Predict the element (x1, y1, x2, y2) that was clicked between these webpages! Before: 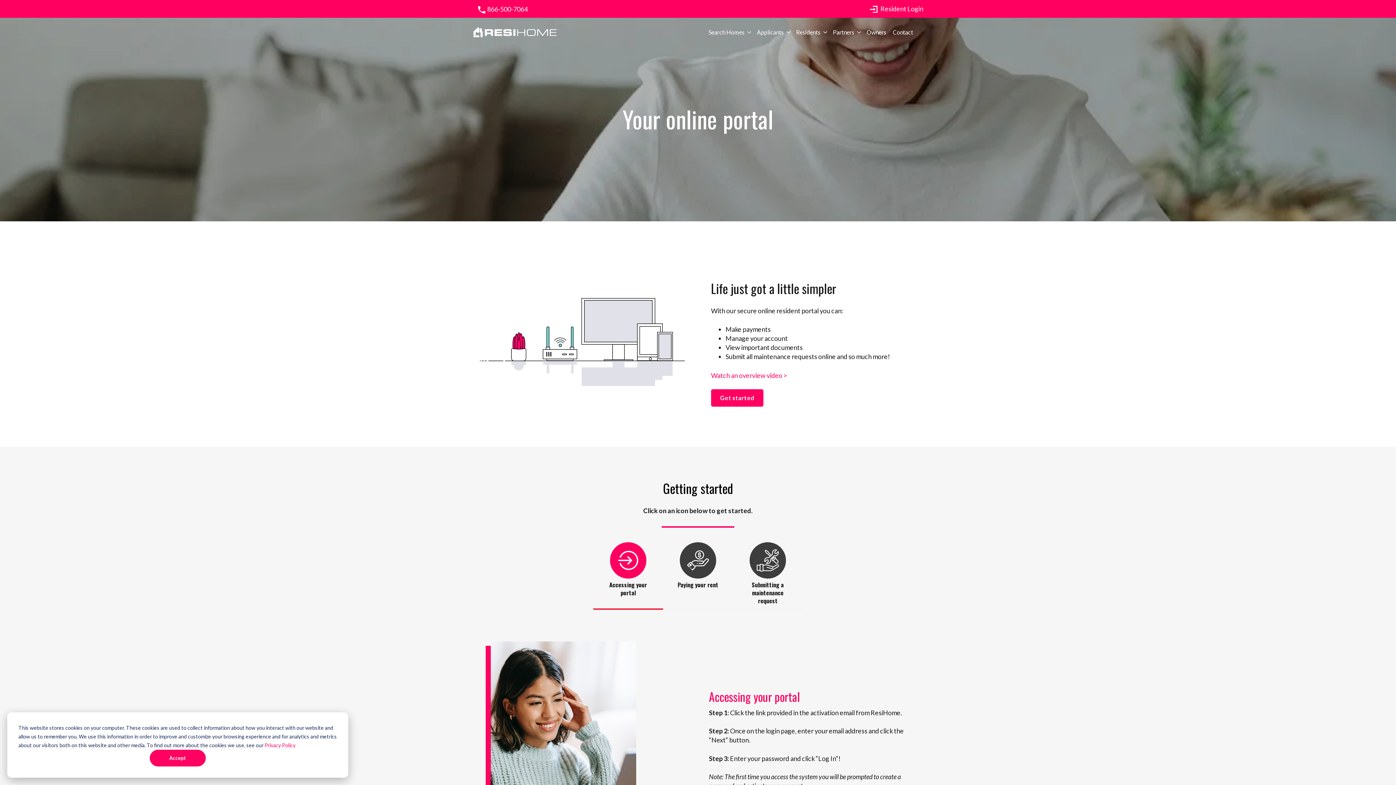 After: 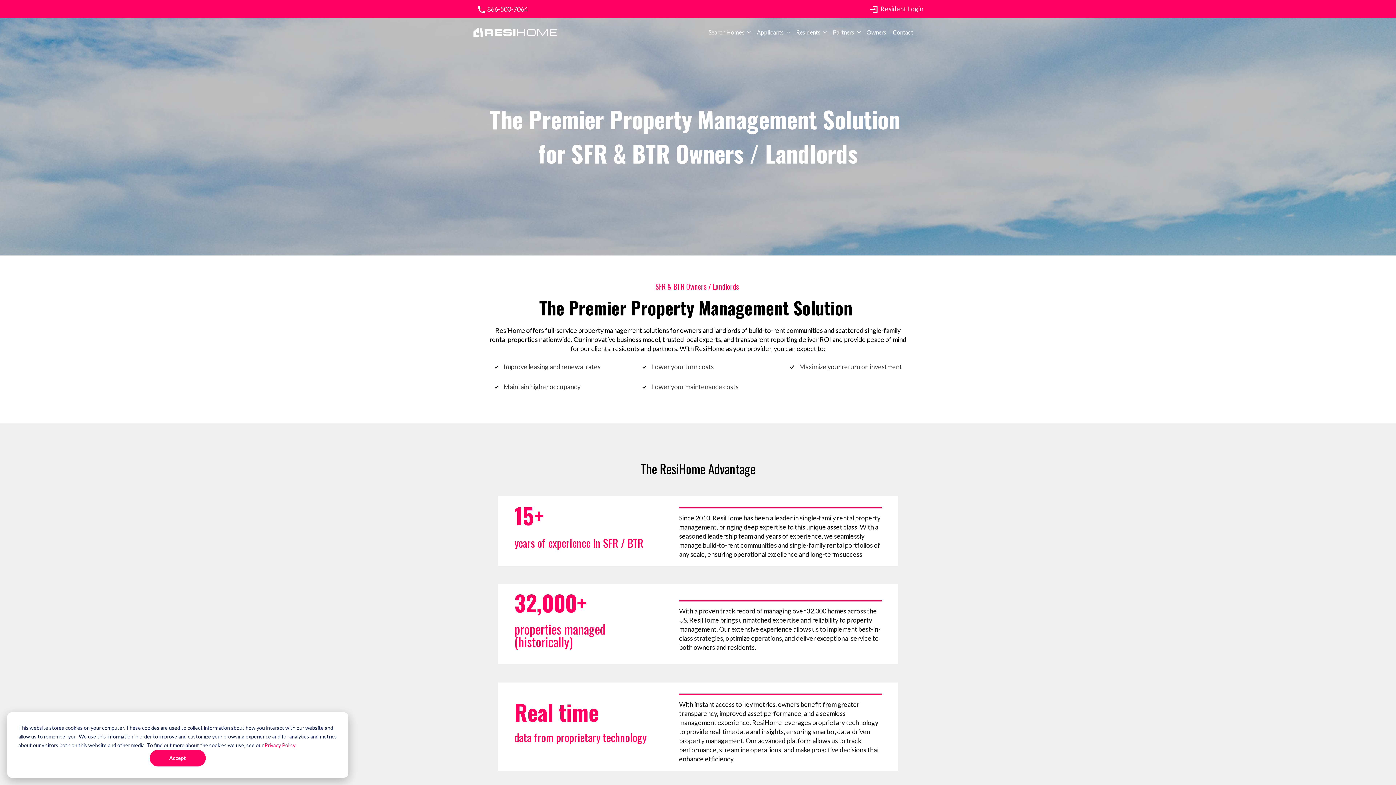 Action: label: Owners bbox: (866, 28, 886, 36)